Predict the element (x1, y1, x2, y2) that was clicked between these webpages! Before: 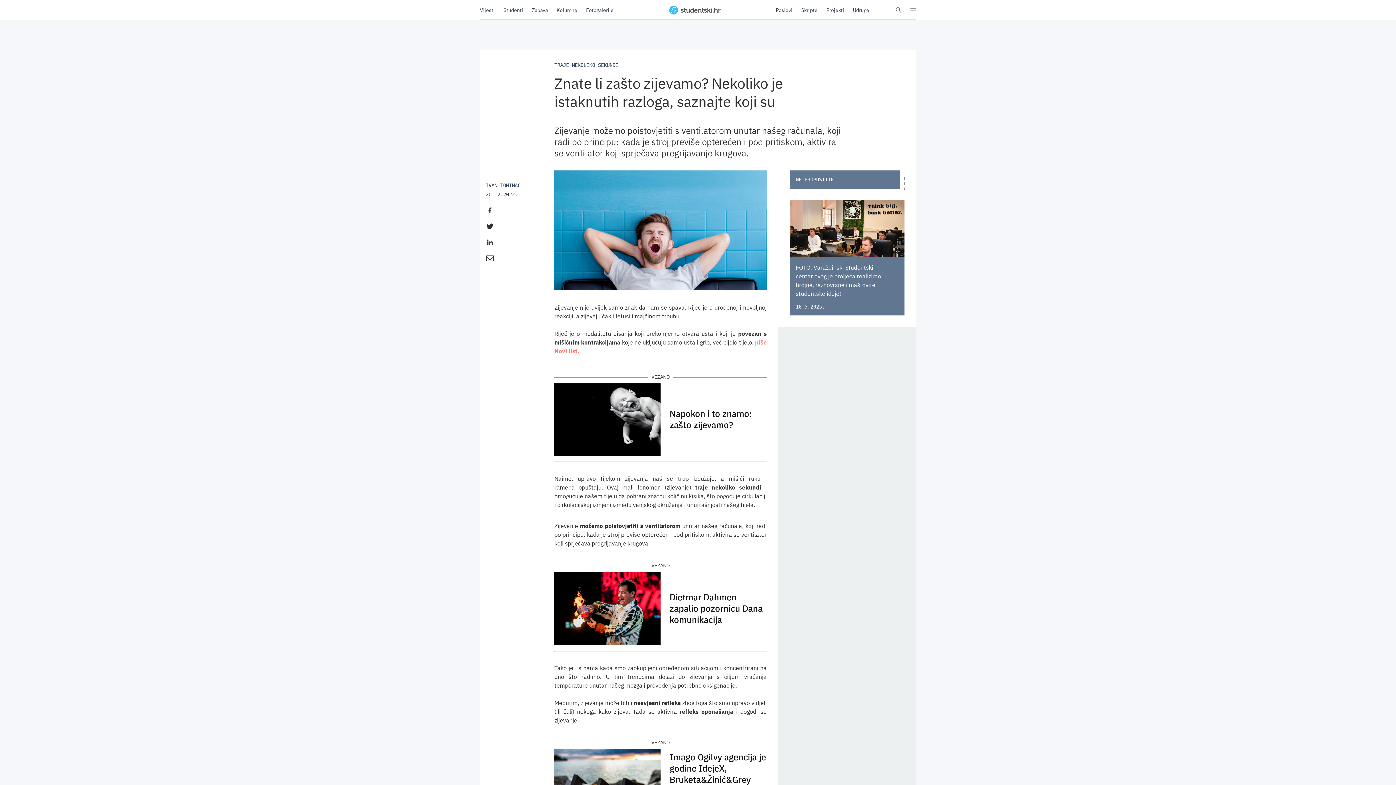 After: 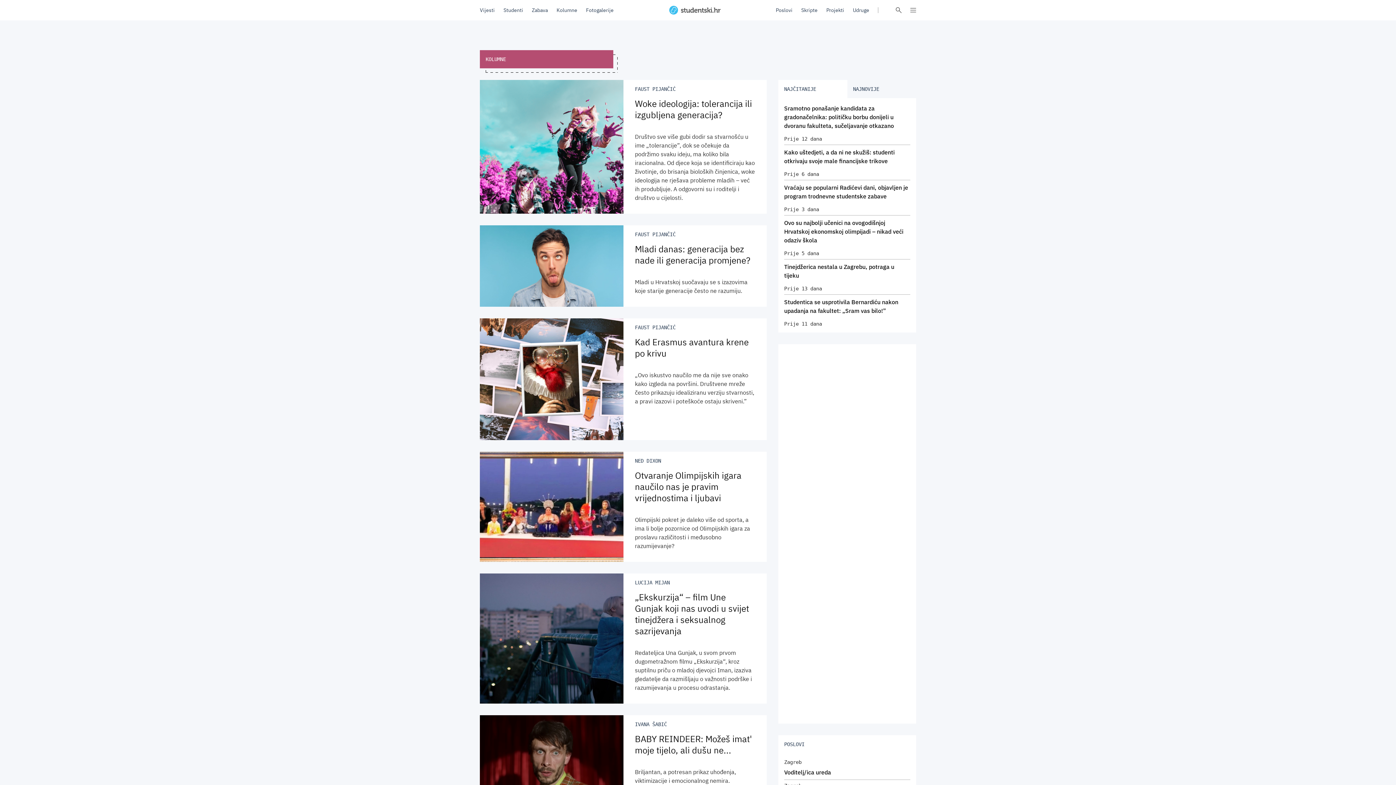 Action: label: Kolumne bbox: (556, 6, 577, 13)